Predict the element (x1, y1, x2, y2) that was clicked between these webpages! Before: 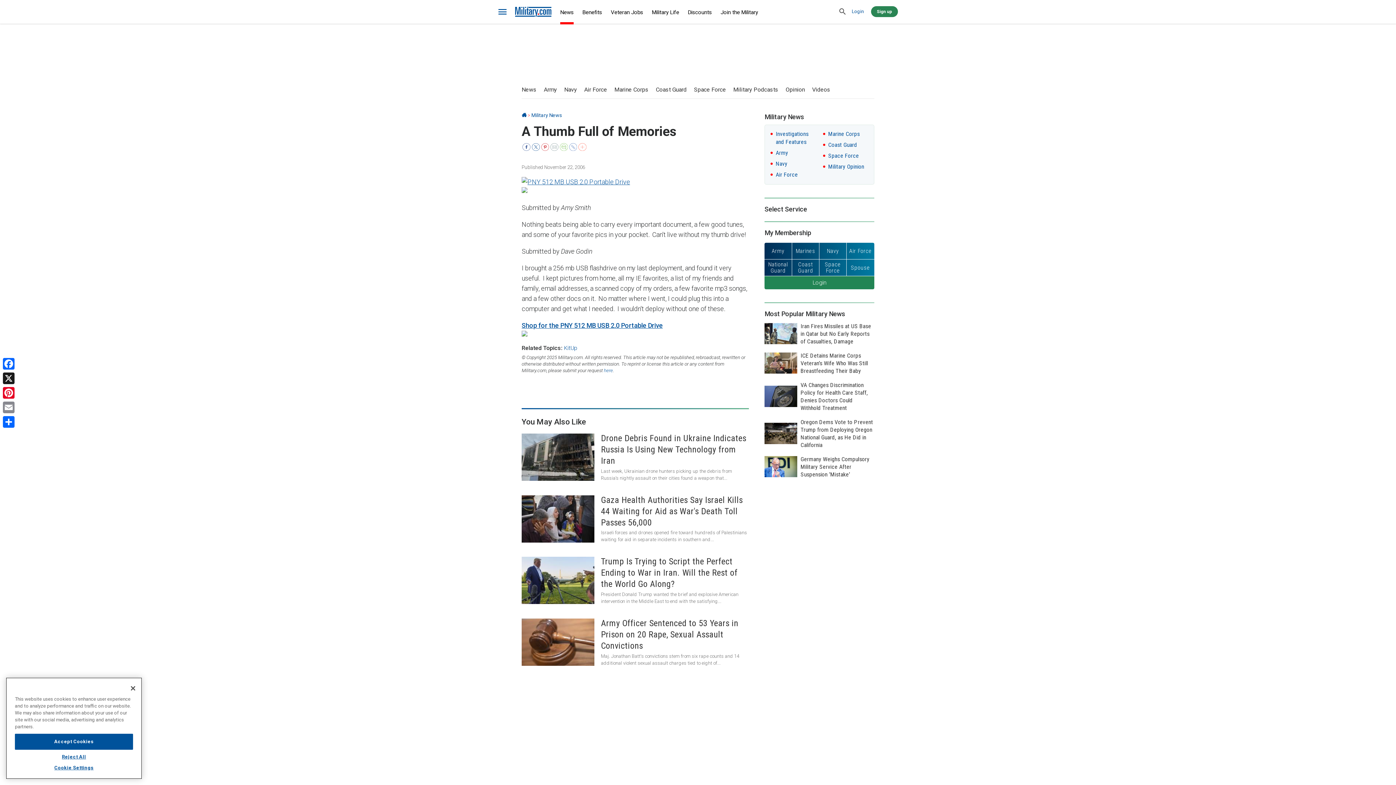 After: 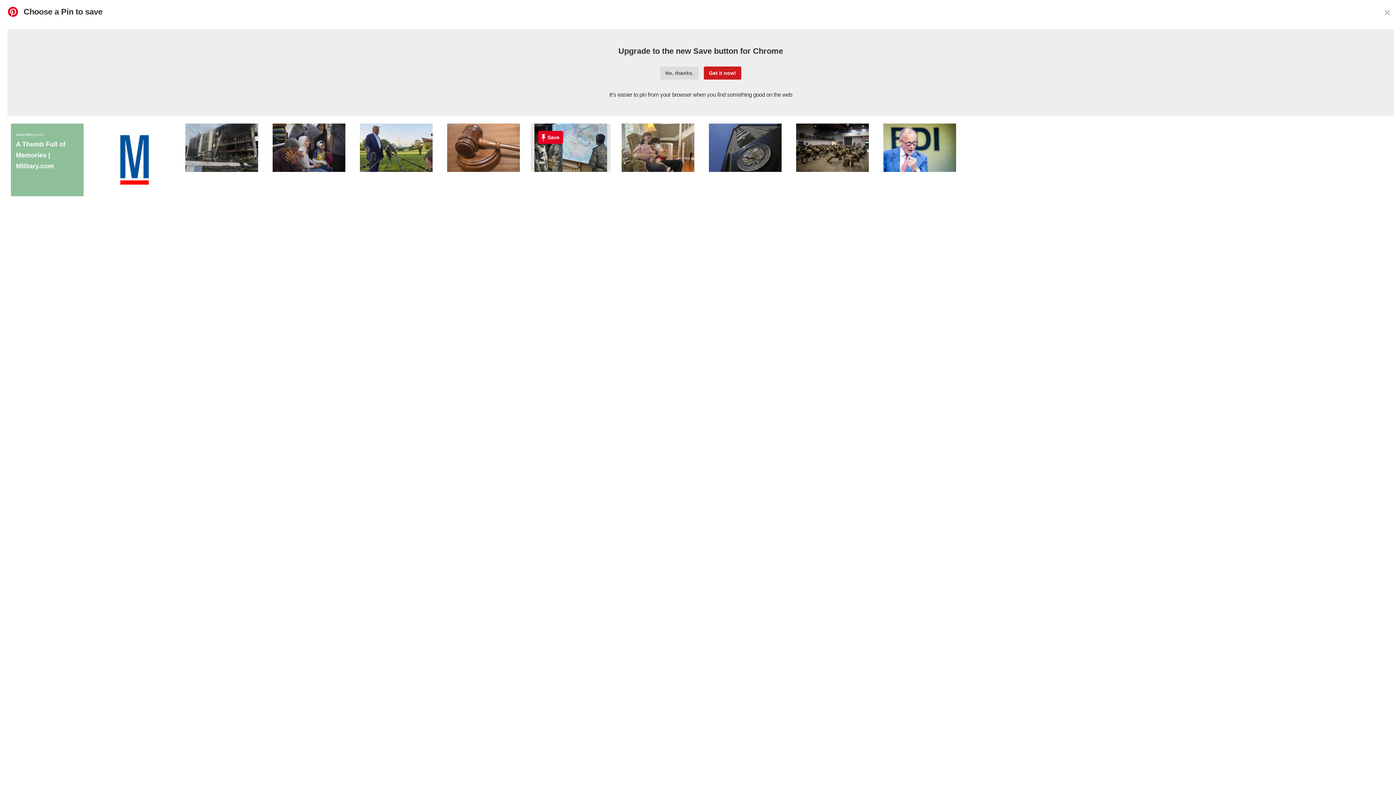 Action: bbox: (540, 143, 549, 152)